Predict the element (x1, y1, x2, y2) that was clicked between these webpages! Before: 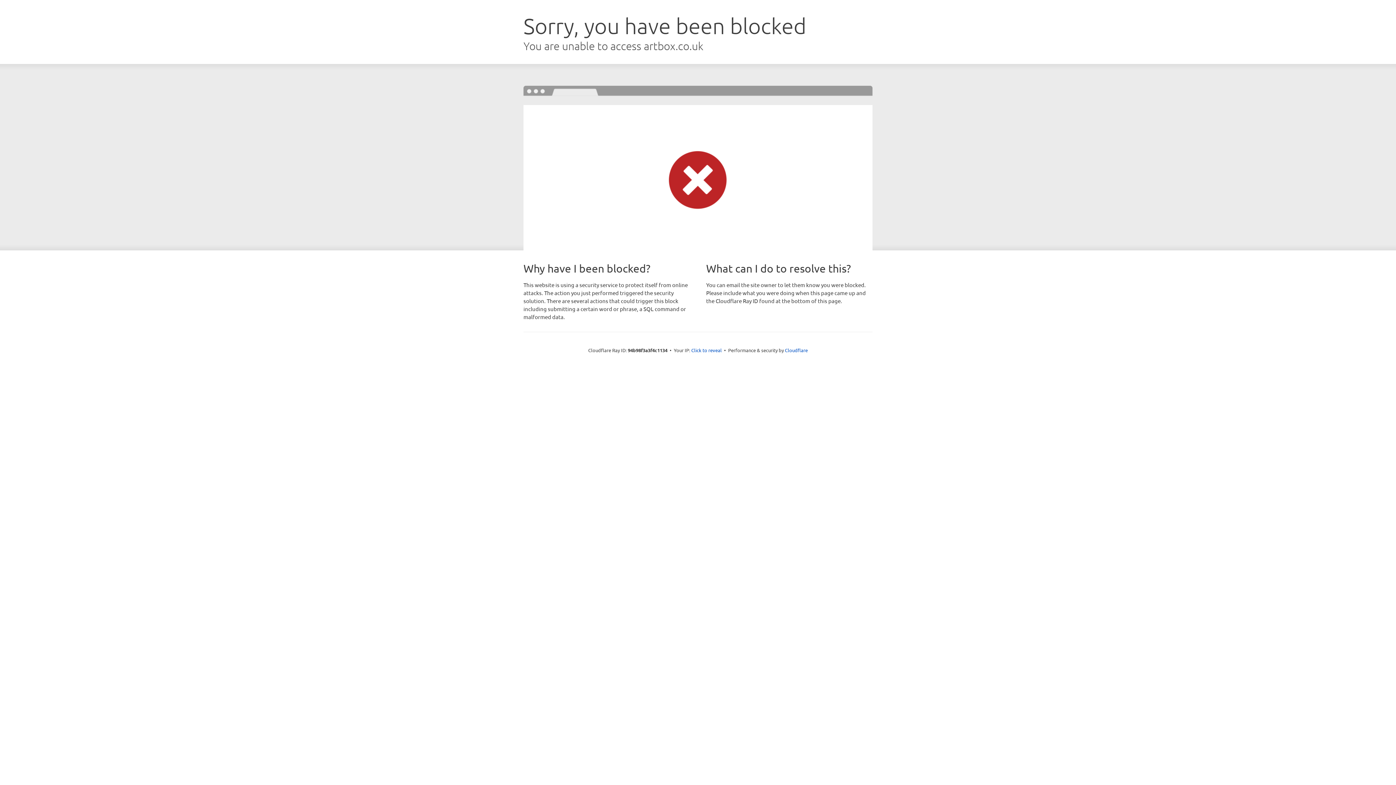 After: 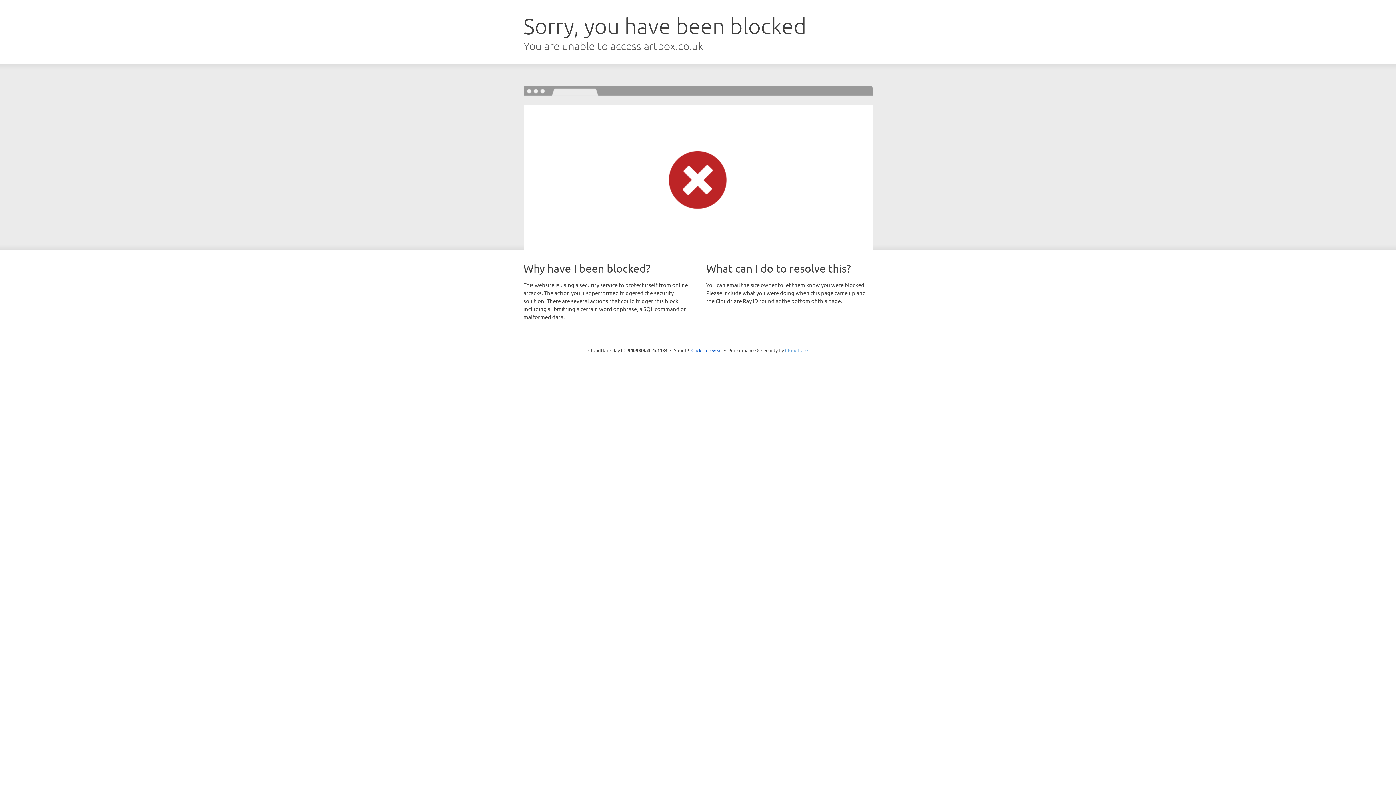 Action: bbox: (785, 347, 808, 353) label: Cloudflare